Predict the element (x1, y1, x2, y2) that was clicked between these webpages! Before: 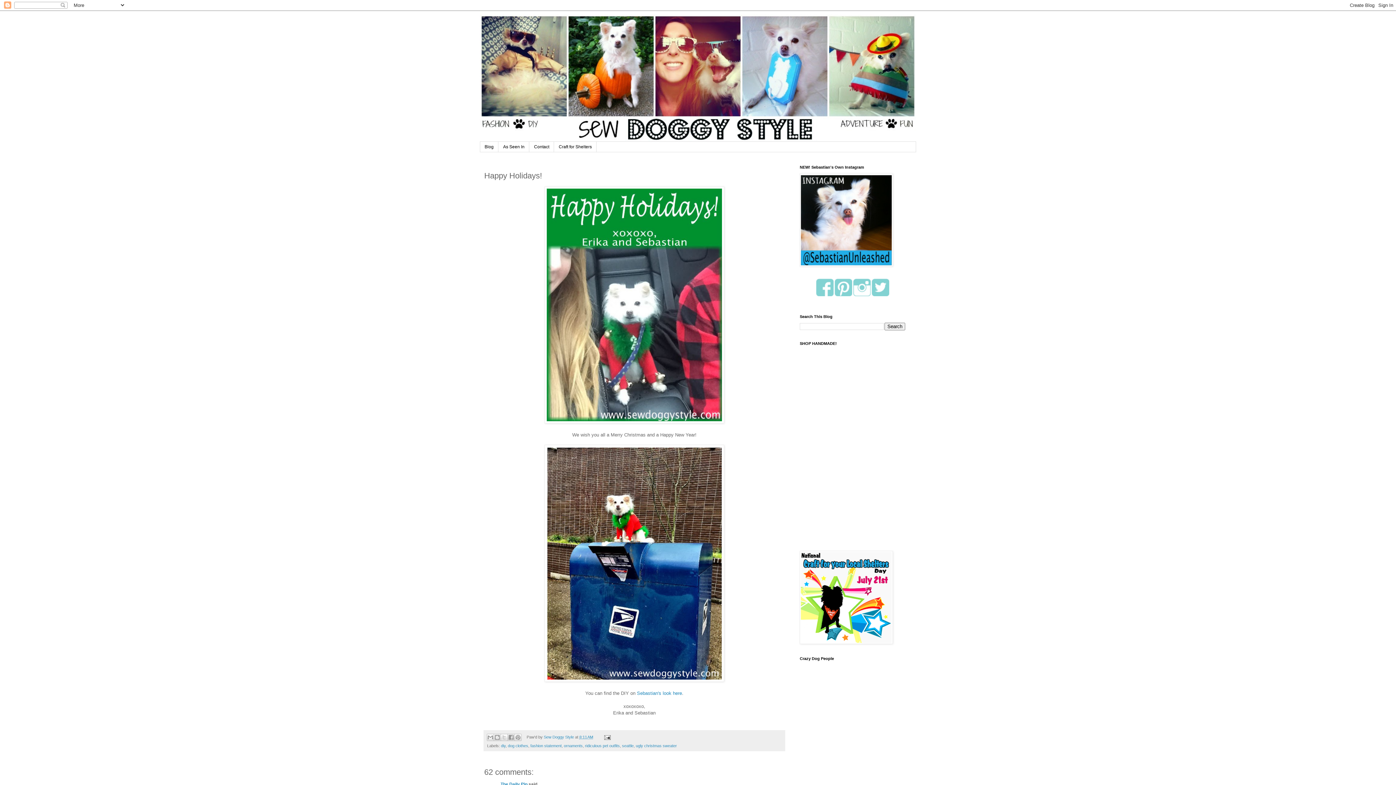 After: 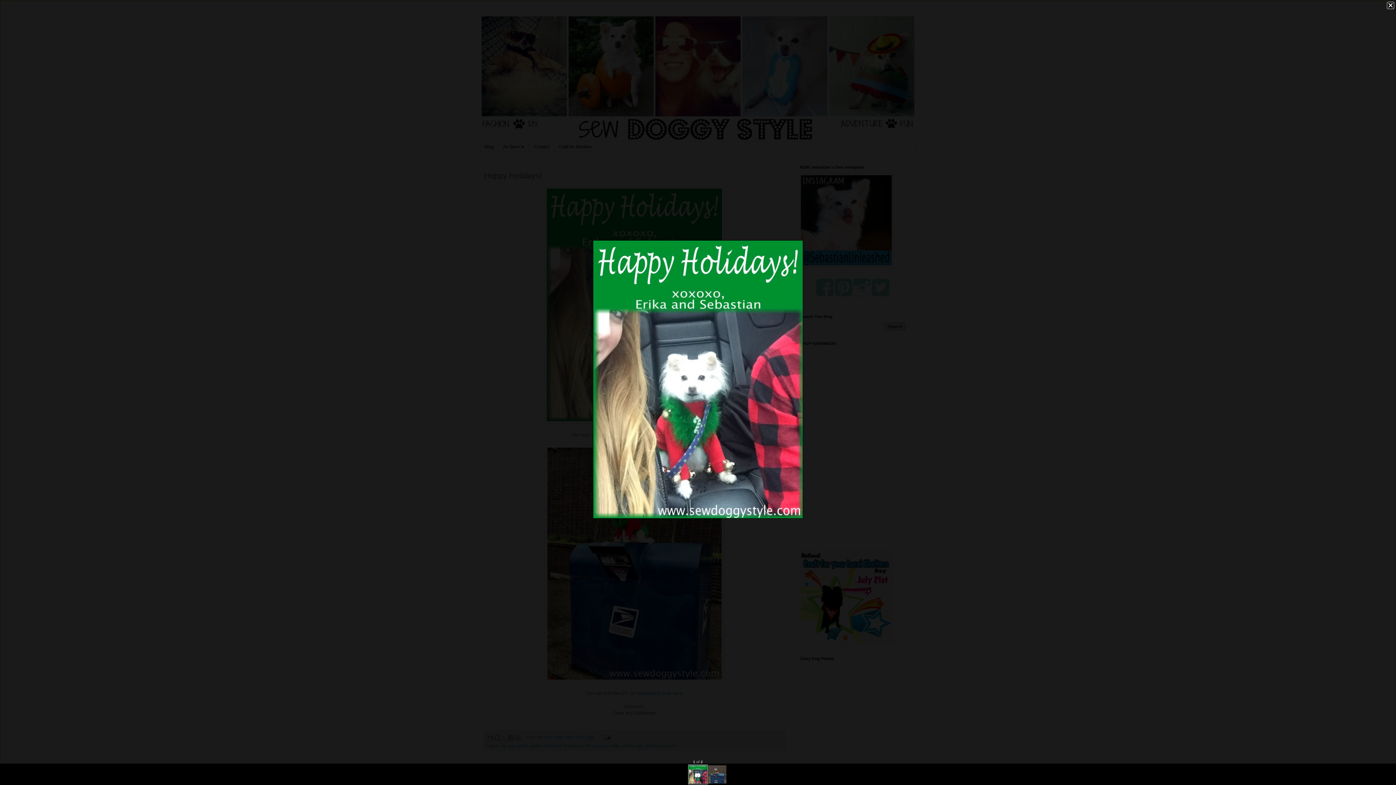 Action: bbox: (544, 419, 724, 424)